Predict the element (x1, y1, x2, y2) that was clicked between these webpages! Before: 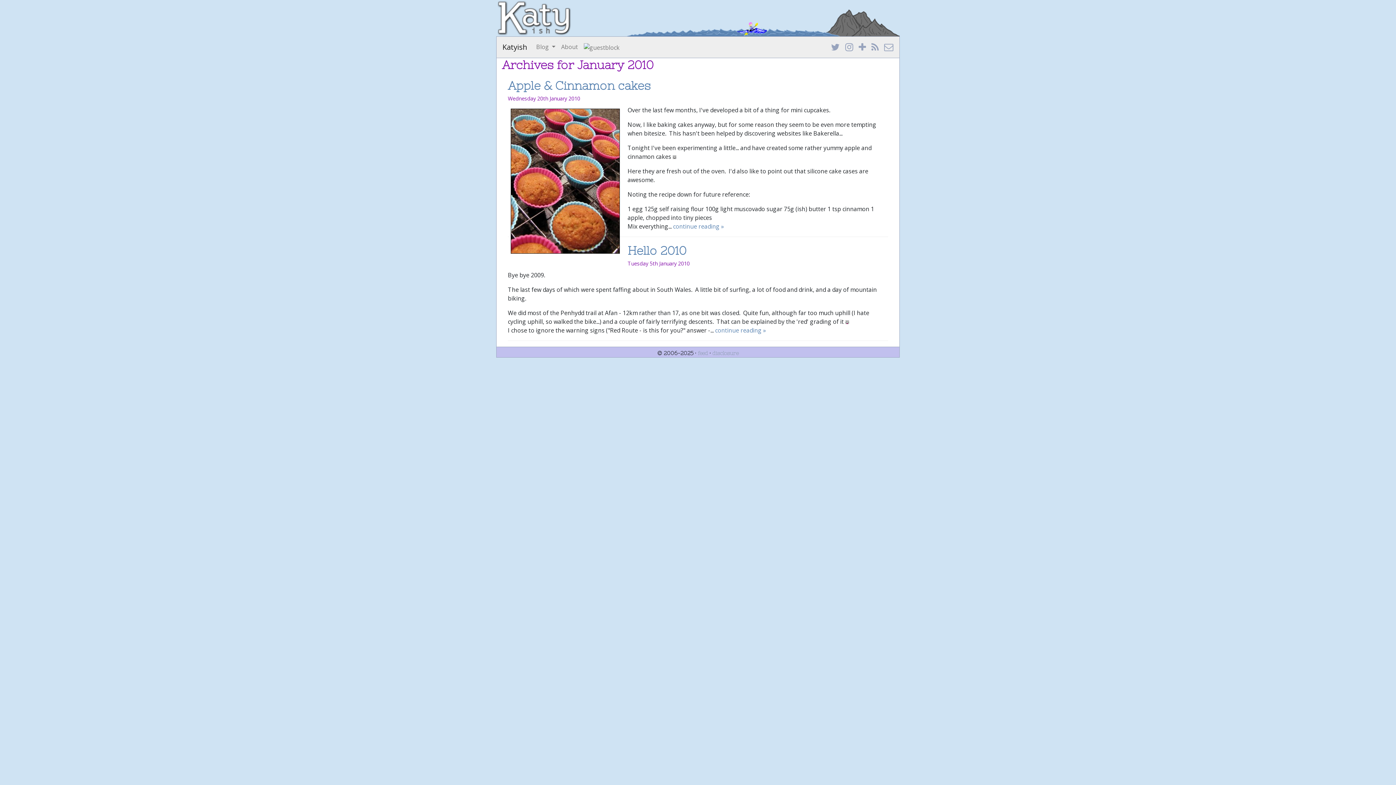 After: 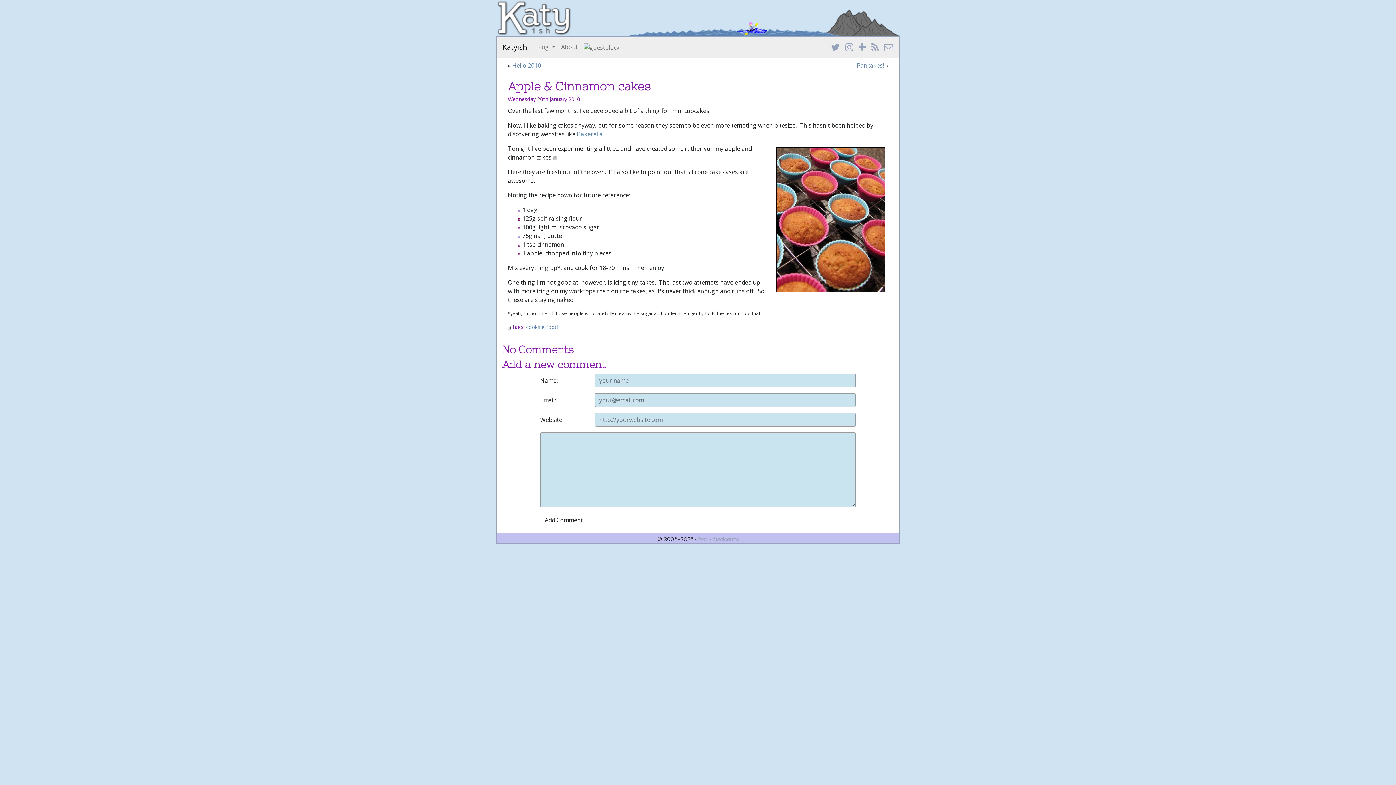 Action: bbox: (508, 78, 650, 92) label: Apple & Cinnamon cakes